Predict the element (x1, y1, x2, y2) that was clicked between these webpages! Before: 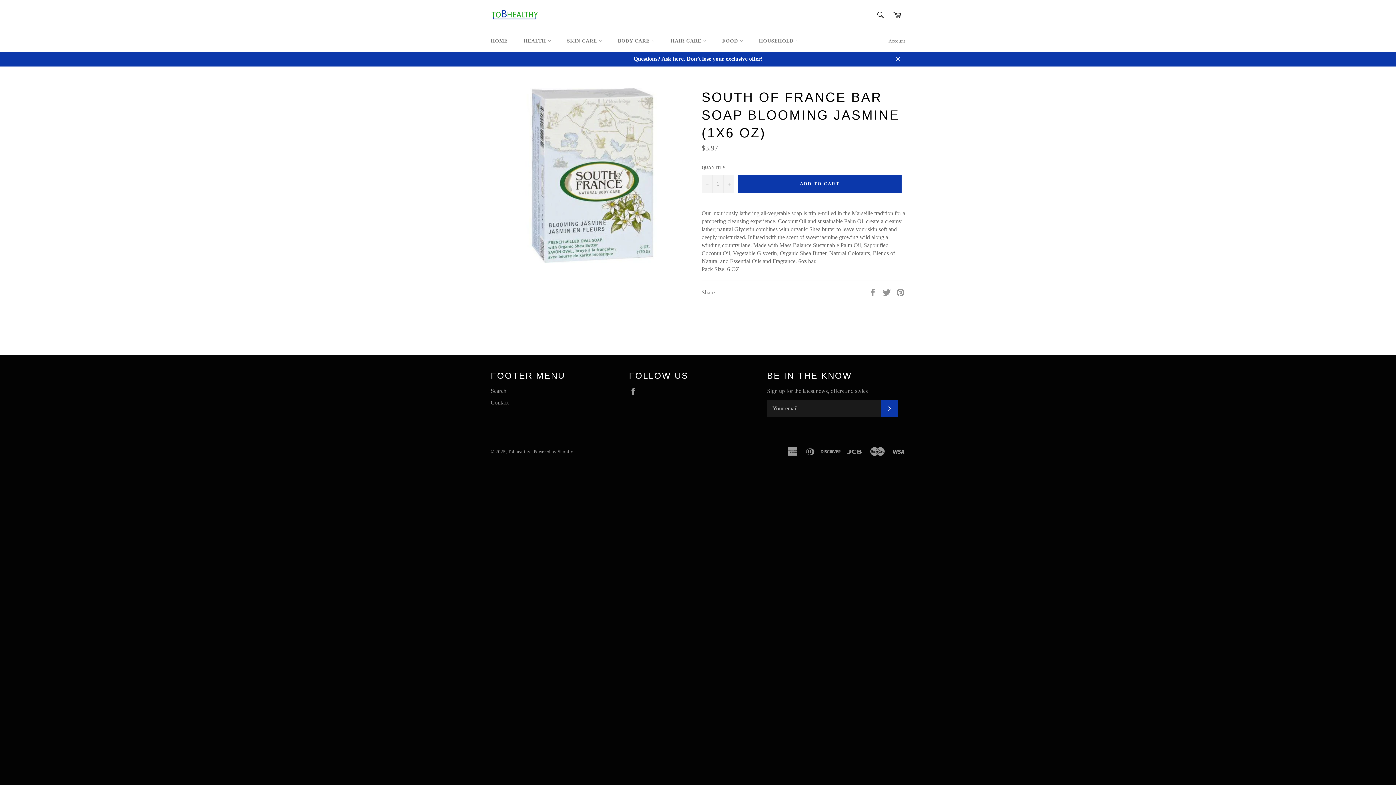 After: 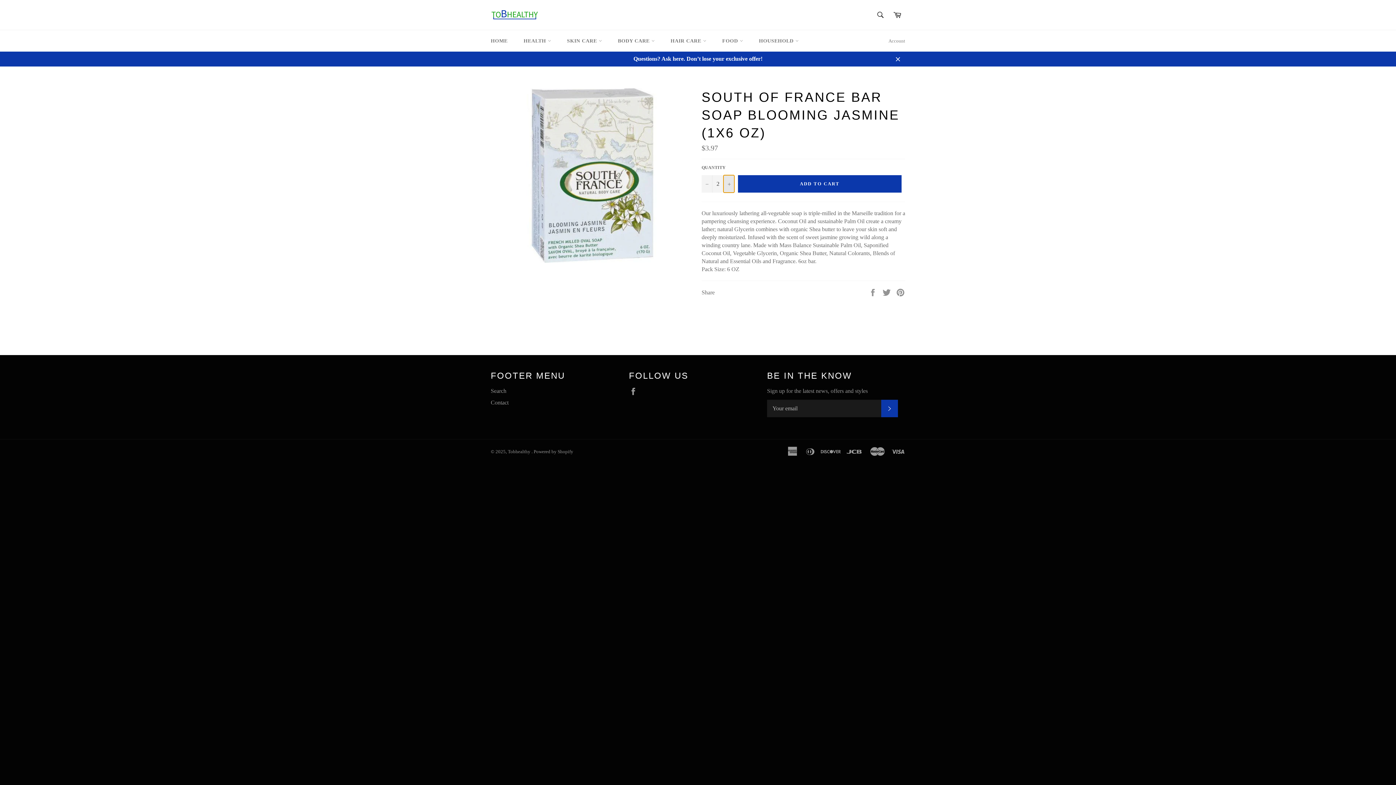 Action: label: Increase item quantity by one bbox: (723, 175, 734, 192)